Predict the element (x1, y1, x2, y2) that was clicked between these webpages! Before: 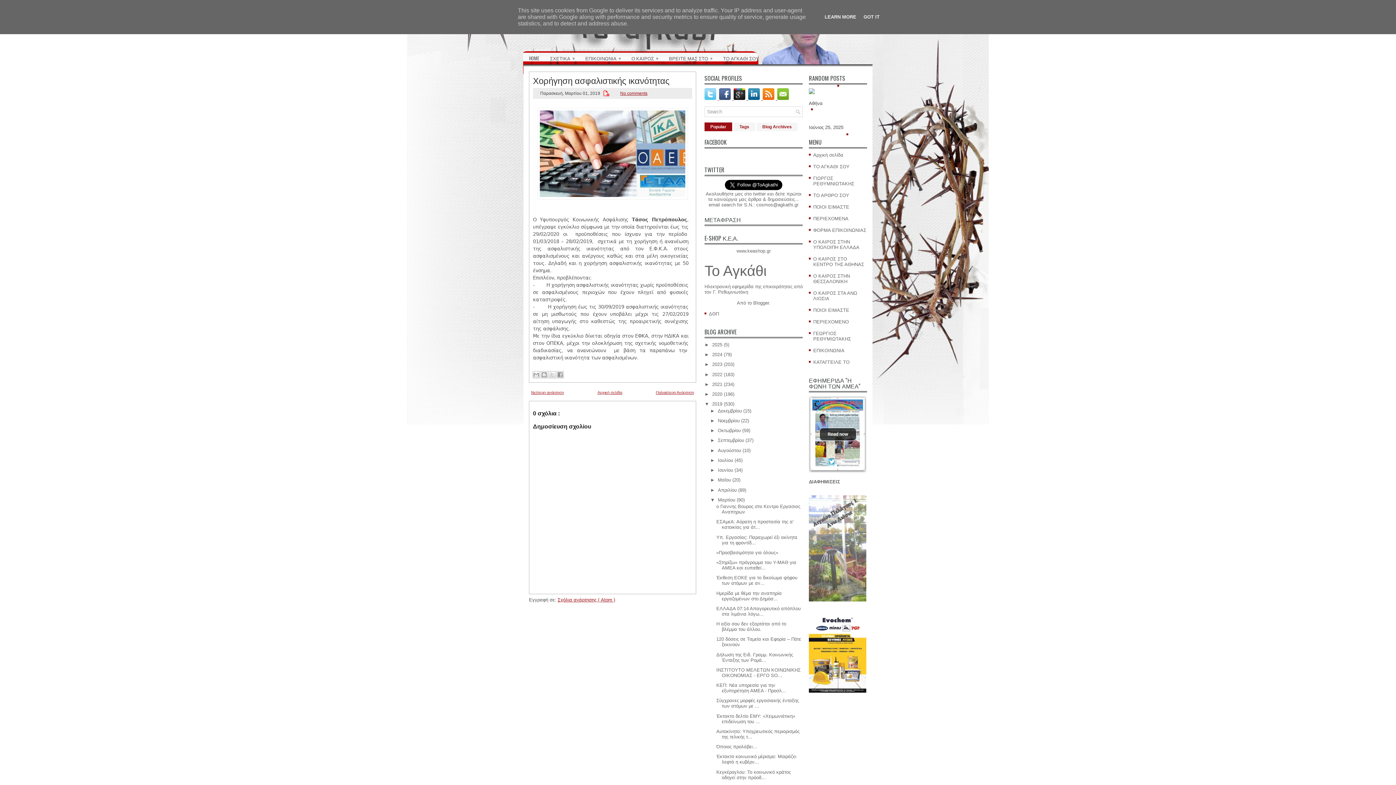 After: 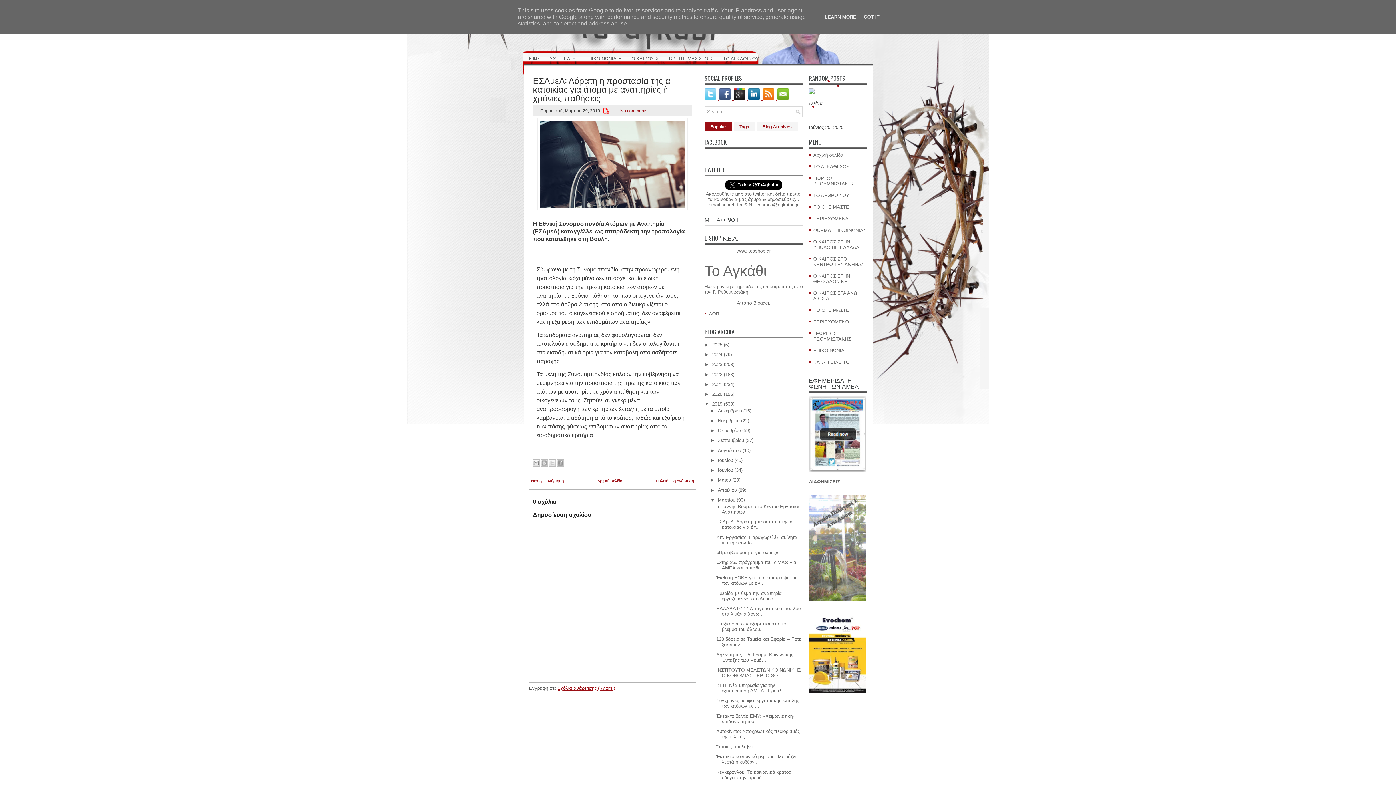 Action: label: ΕΣΑμεΑ: Αόρατη η προστασία της α' κατοικίας για άτ... bbox: (716, 519, 793, 530)